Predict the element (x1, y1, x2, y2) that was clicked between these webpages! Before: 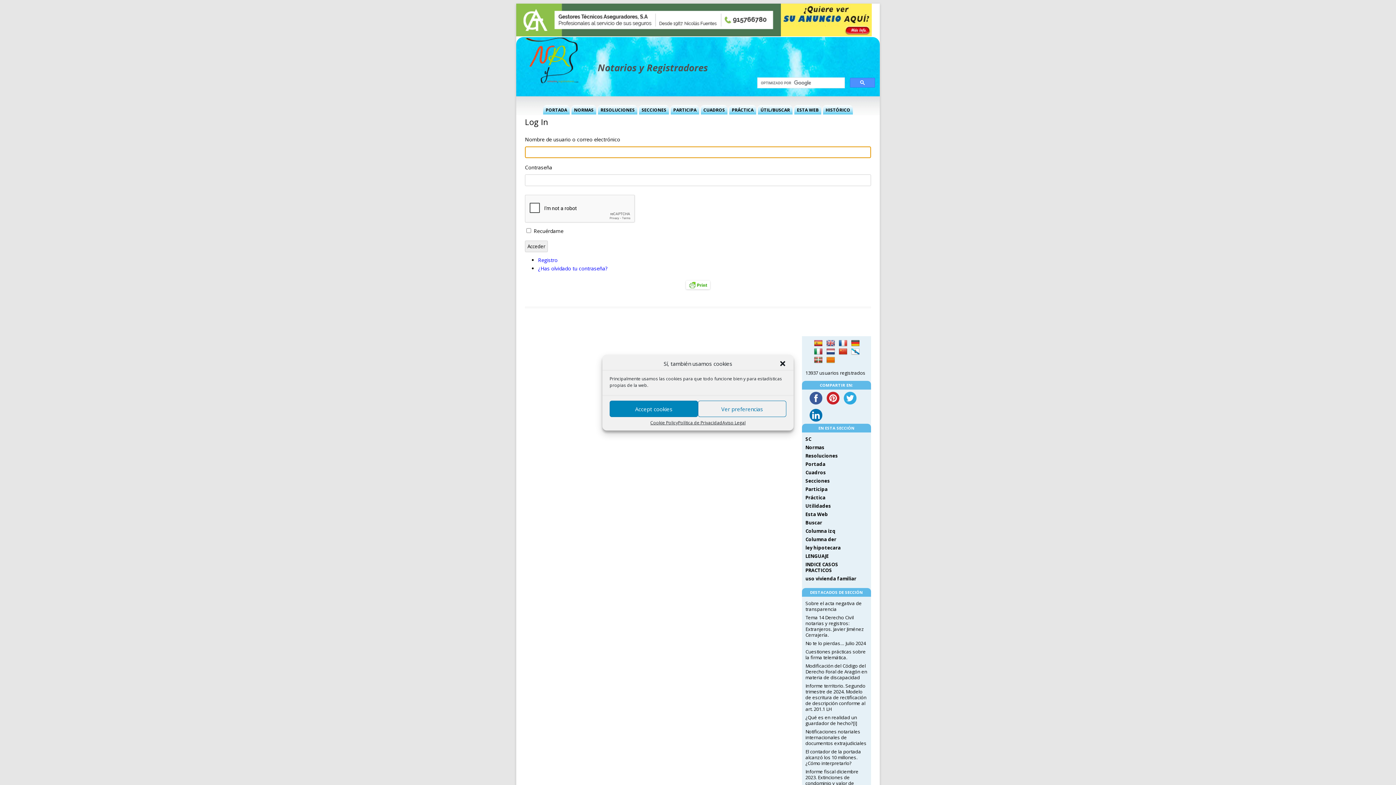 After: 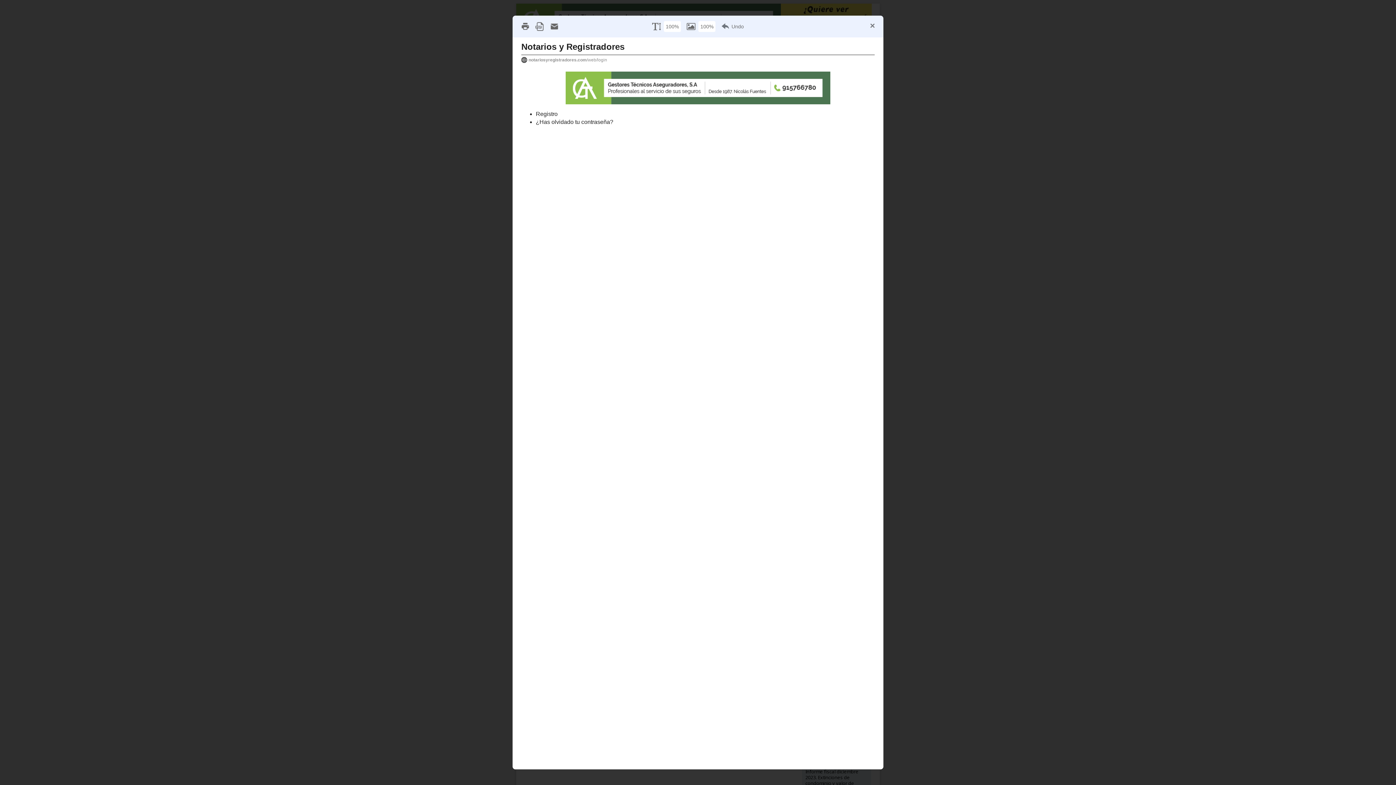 Action: bbox: (686, 280, 710, 289)